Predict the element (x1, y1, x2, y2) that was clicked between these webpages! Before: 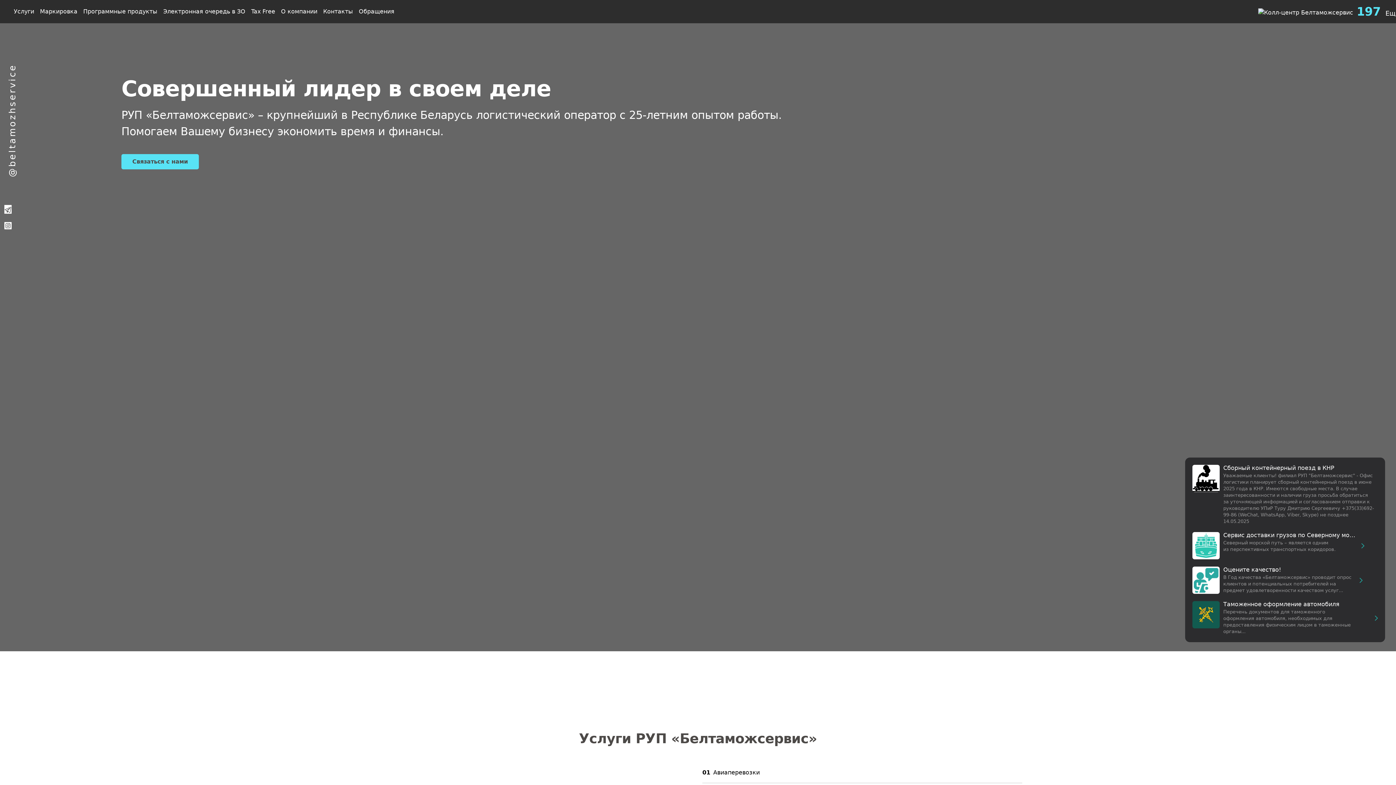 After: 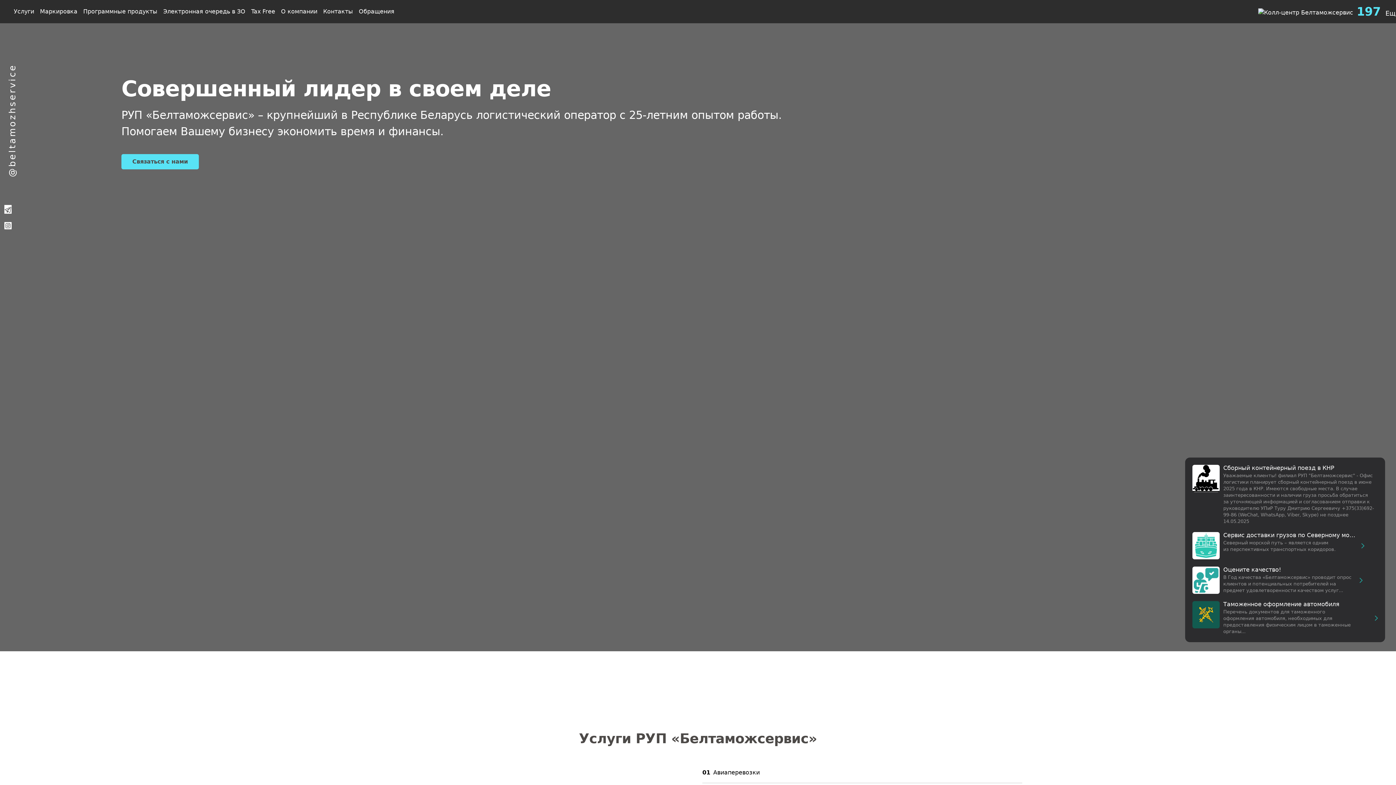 Action: bbox: (1185, 465, 1385, 525) label: Сборный контейнерный поезд в КНР

Уважаемые клиенты! филиал РУП "Белтаможсервис" - Офис логистики планирует сборный контейнерный поезд в июне 2025 года в КНР. Имеются свободные места. В случае заинтересованности и наличии груза просьба обратиться за уточняющей информацией и согласованием отправки к руководителю УПиР Туру Дмитрию Сергеевичу +375(33)692-99-86 (WeChat, WhatsApp, Viber, Skype) не позднее 14.05.2025
